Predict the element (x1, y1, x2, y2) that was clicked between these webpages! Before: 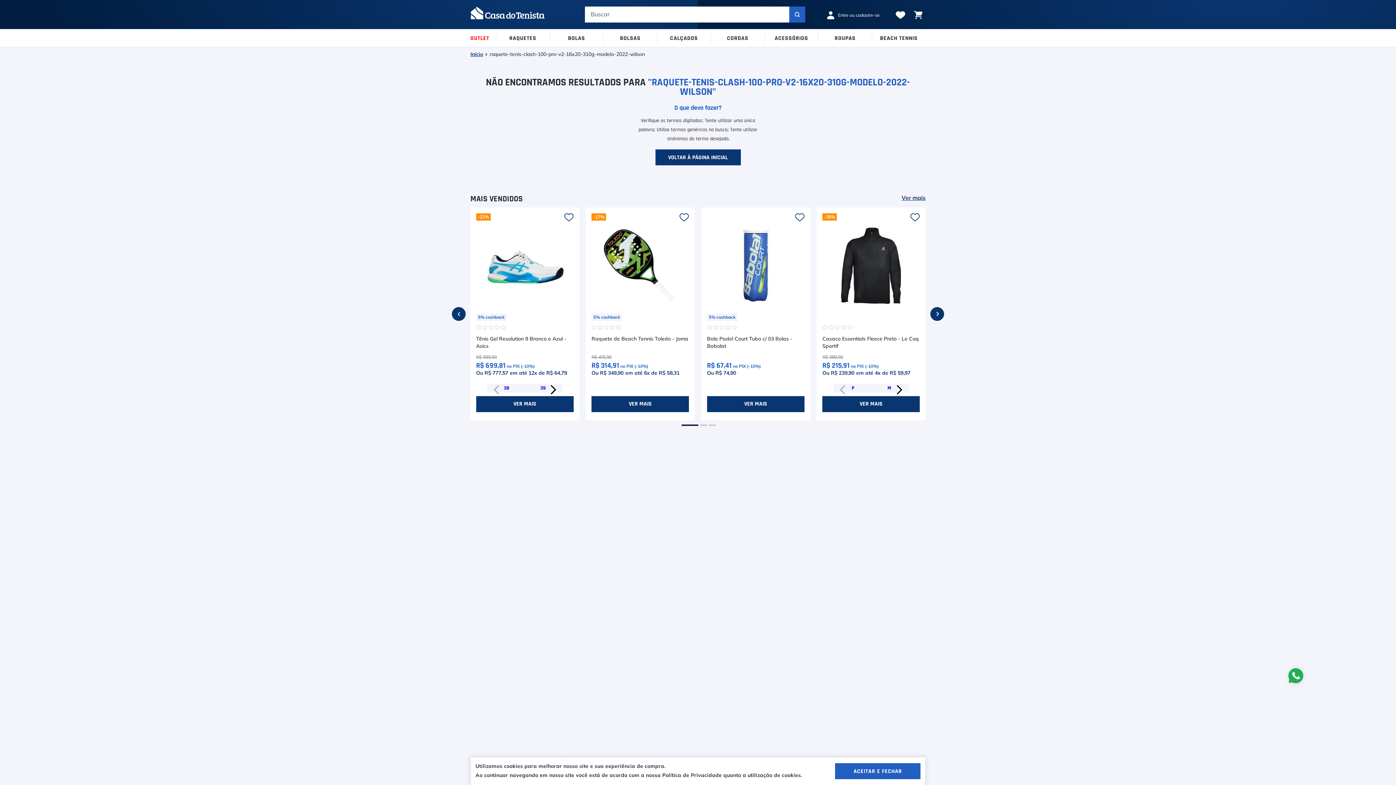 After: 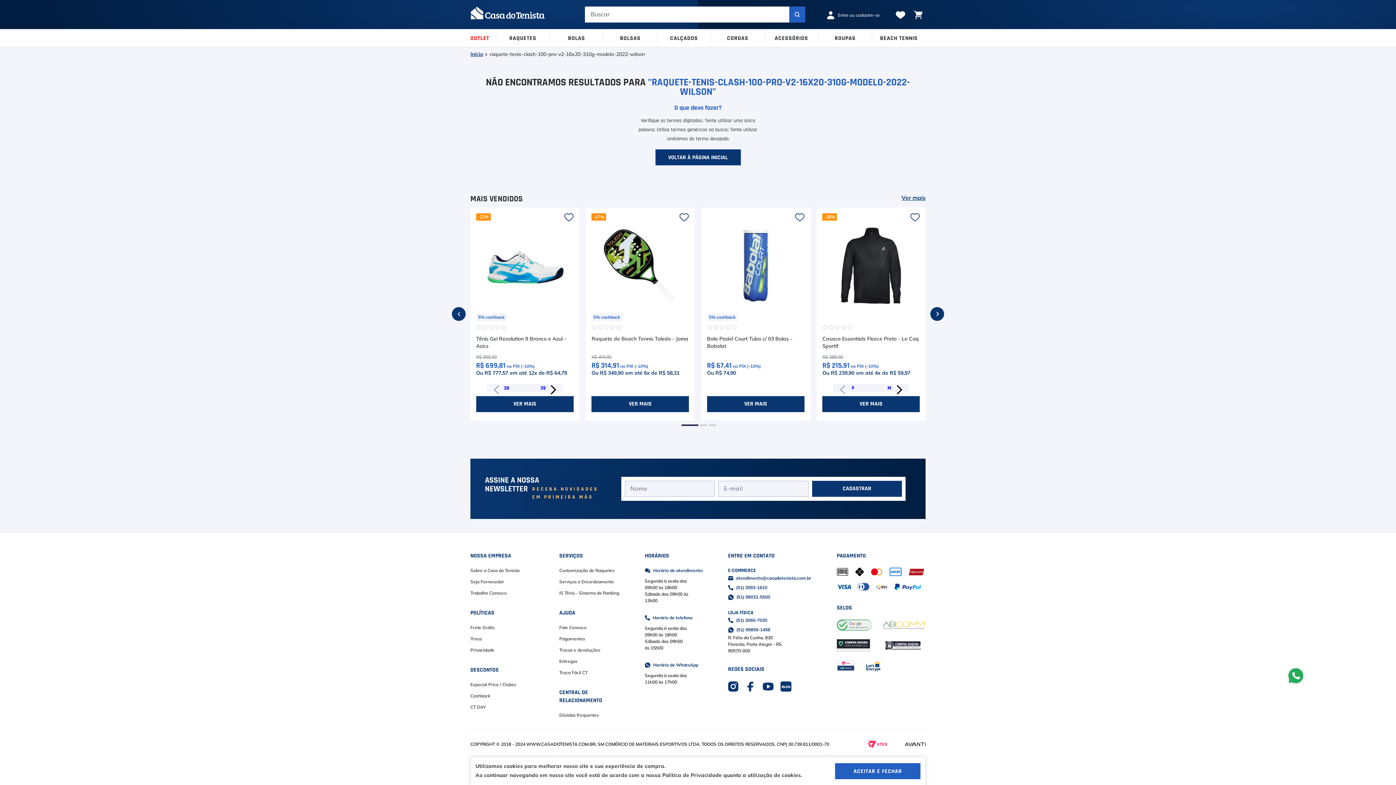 Action: bbox: (1288, 668, 1303, 684)